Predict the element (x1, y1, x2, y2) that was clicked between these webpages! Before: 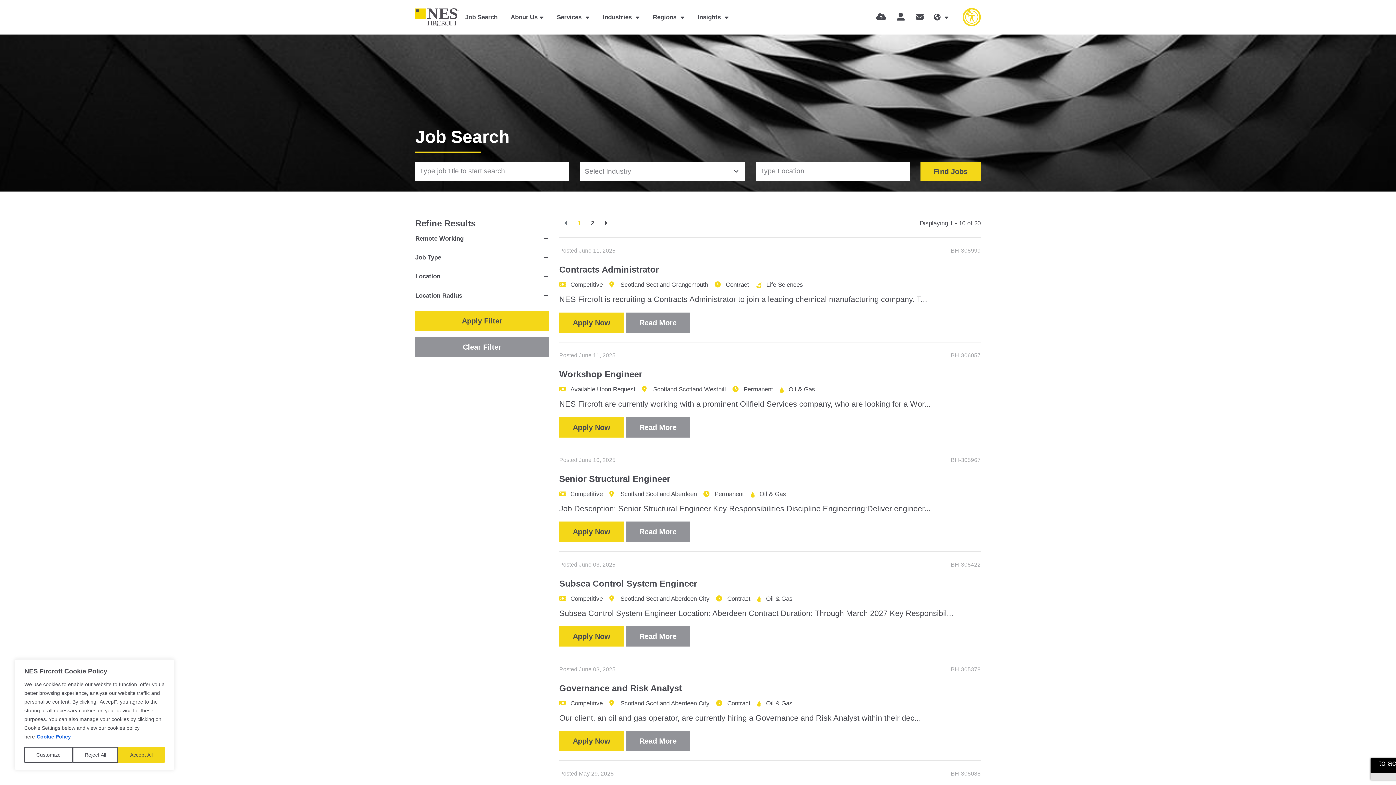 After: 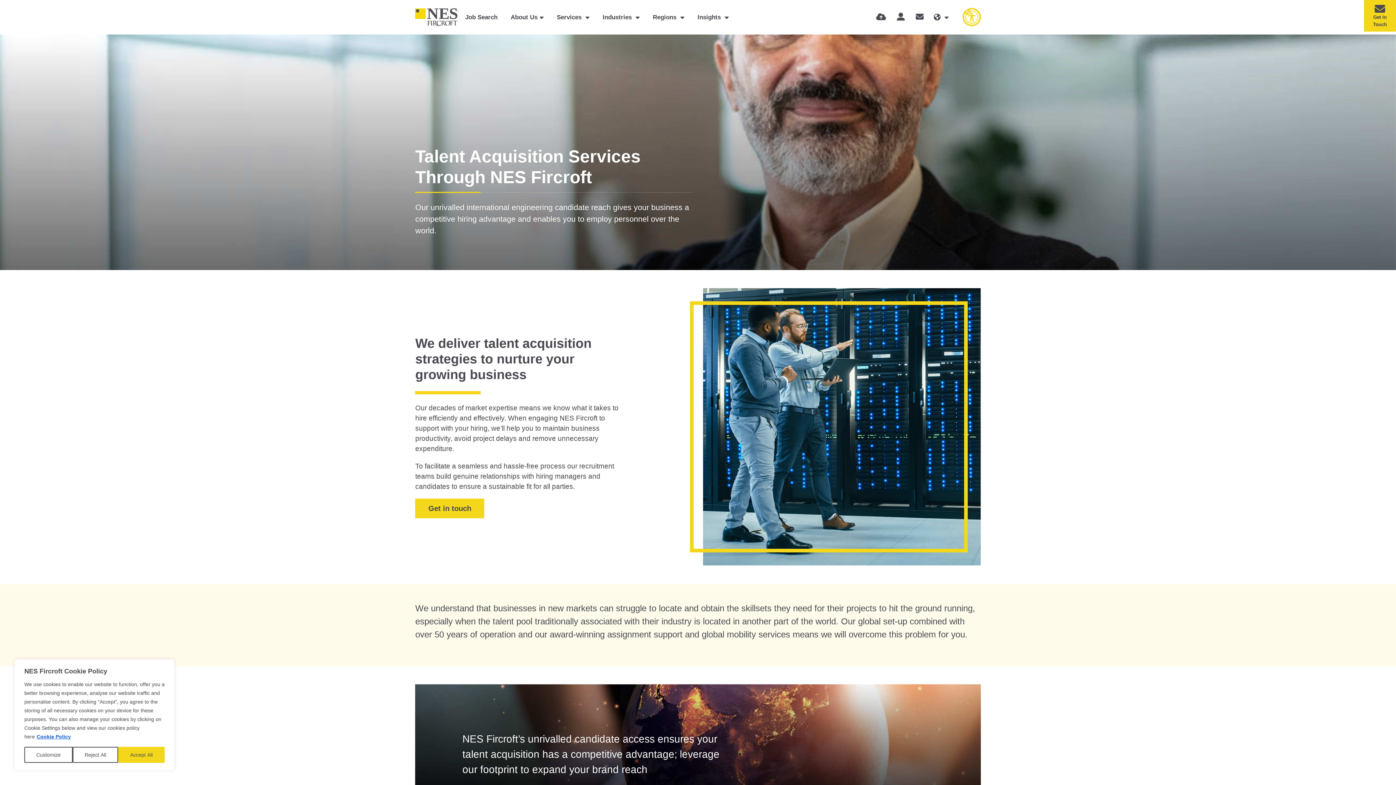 Action: bbox: (550, 6, 596, 27) label: Services 